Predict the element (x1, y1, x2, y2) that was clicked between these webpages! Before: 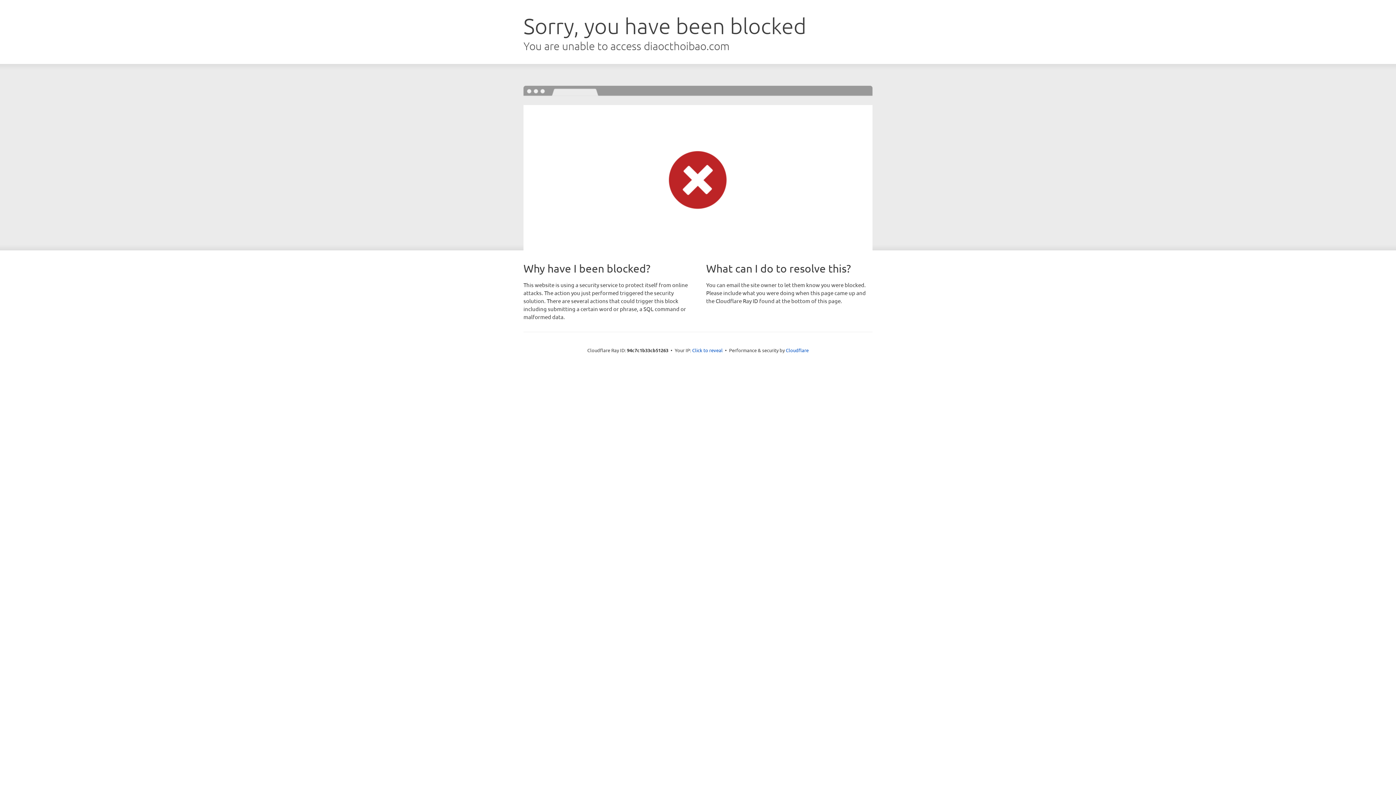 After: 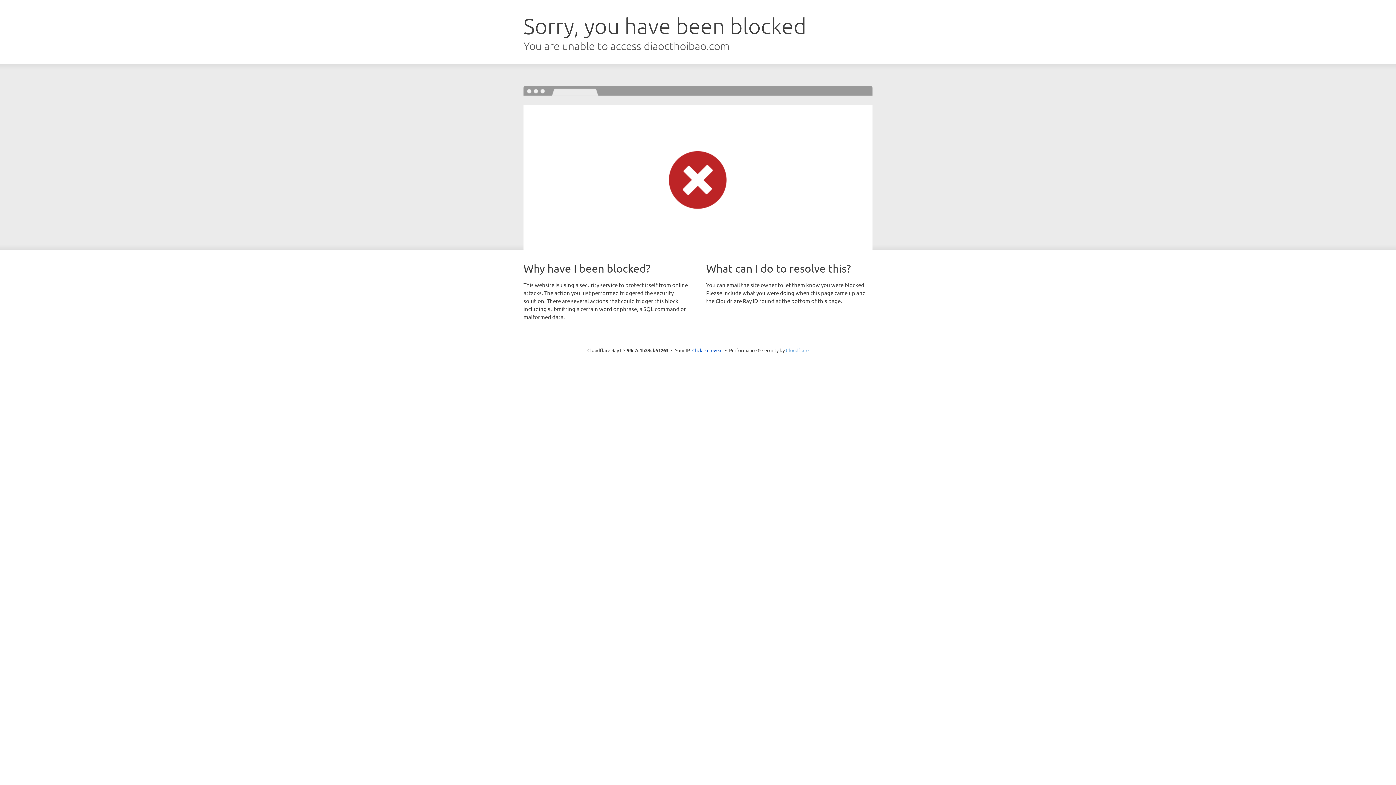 Action: label: Cloudflare bbox: (786, 347, 808, 353)